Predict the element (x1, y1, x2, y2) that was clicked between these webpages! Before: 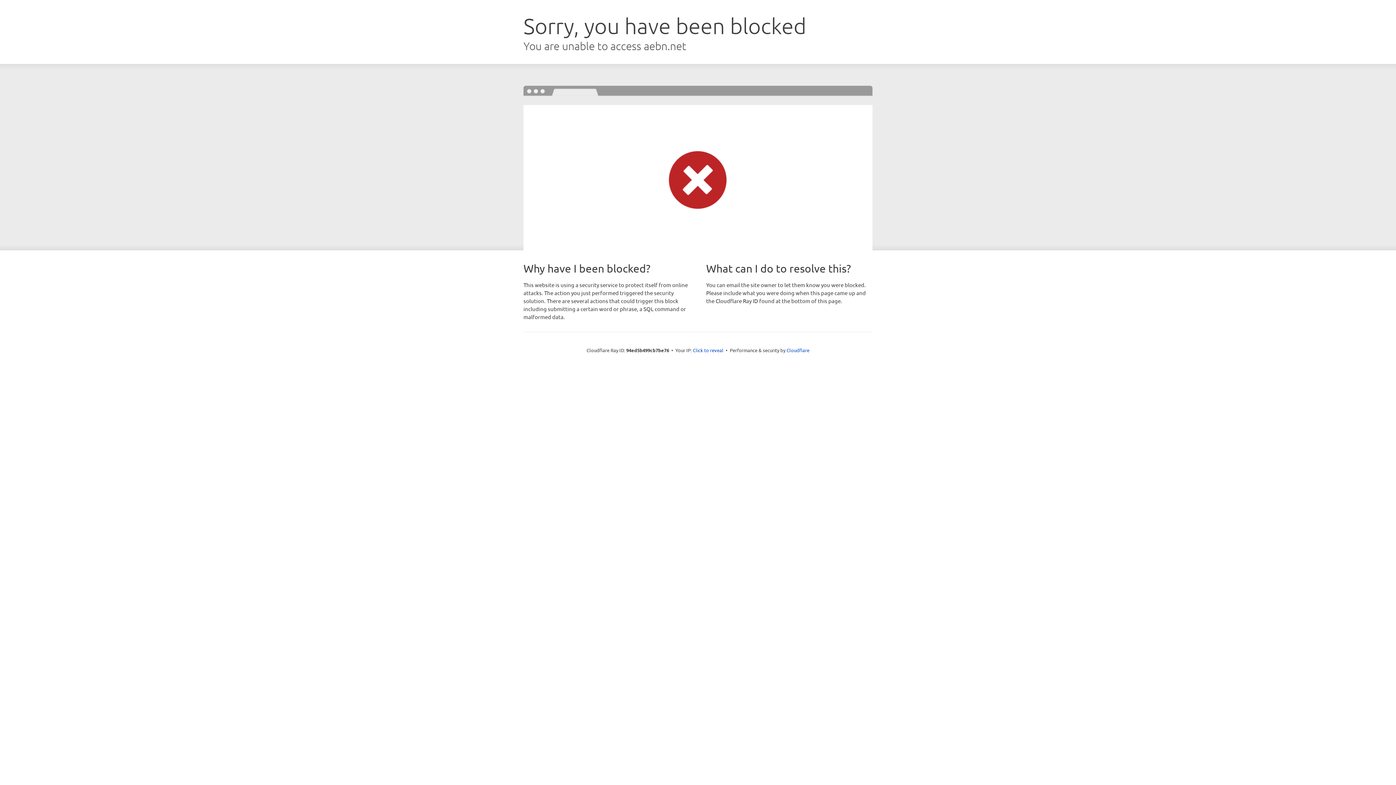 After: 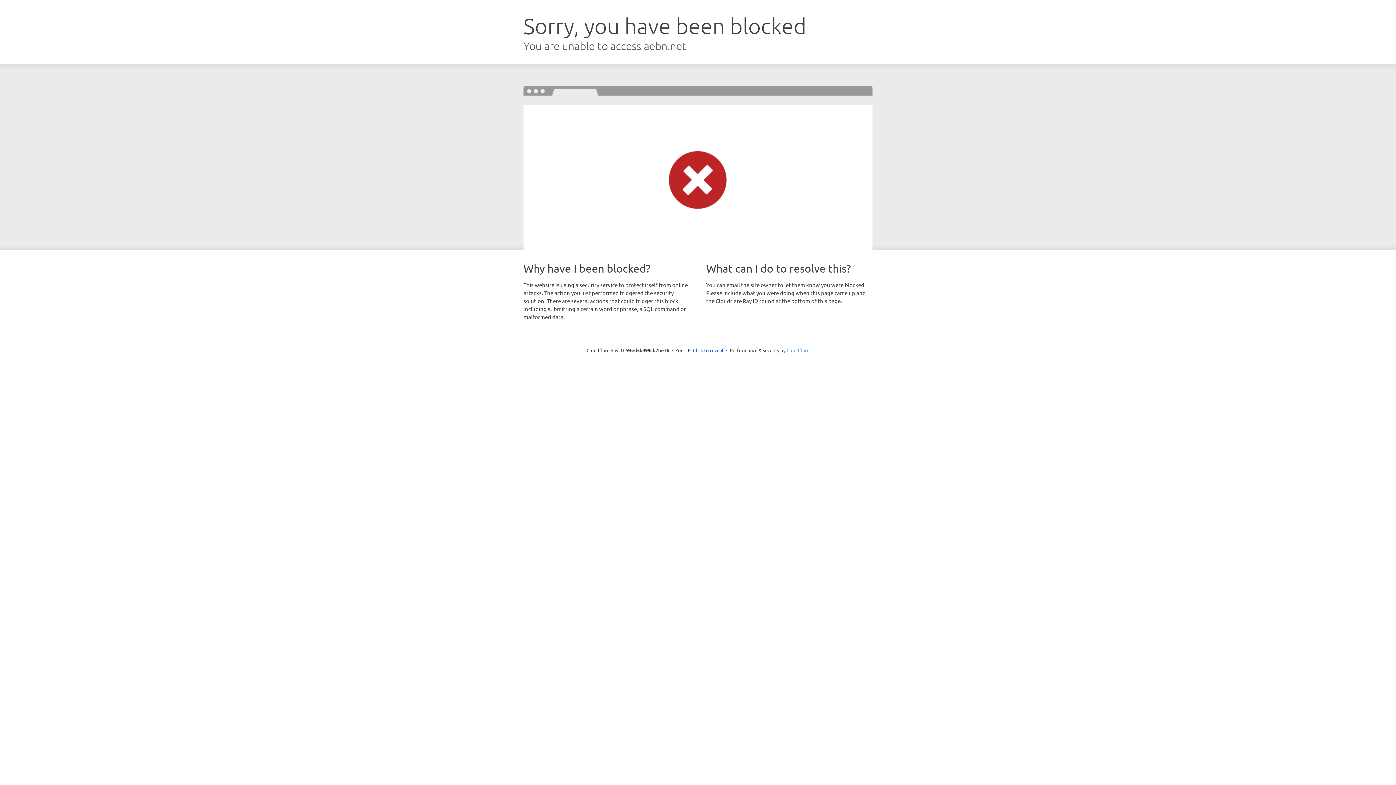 Action: bbox: (786, 347, 809, 353) label: Cloudflare